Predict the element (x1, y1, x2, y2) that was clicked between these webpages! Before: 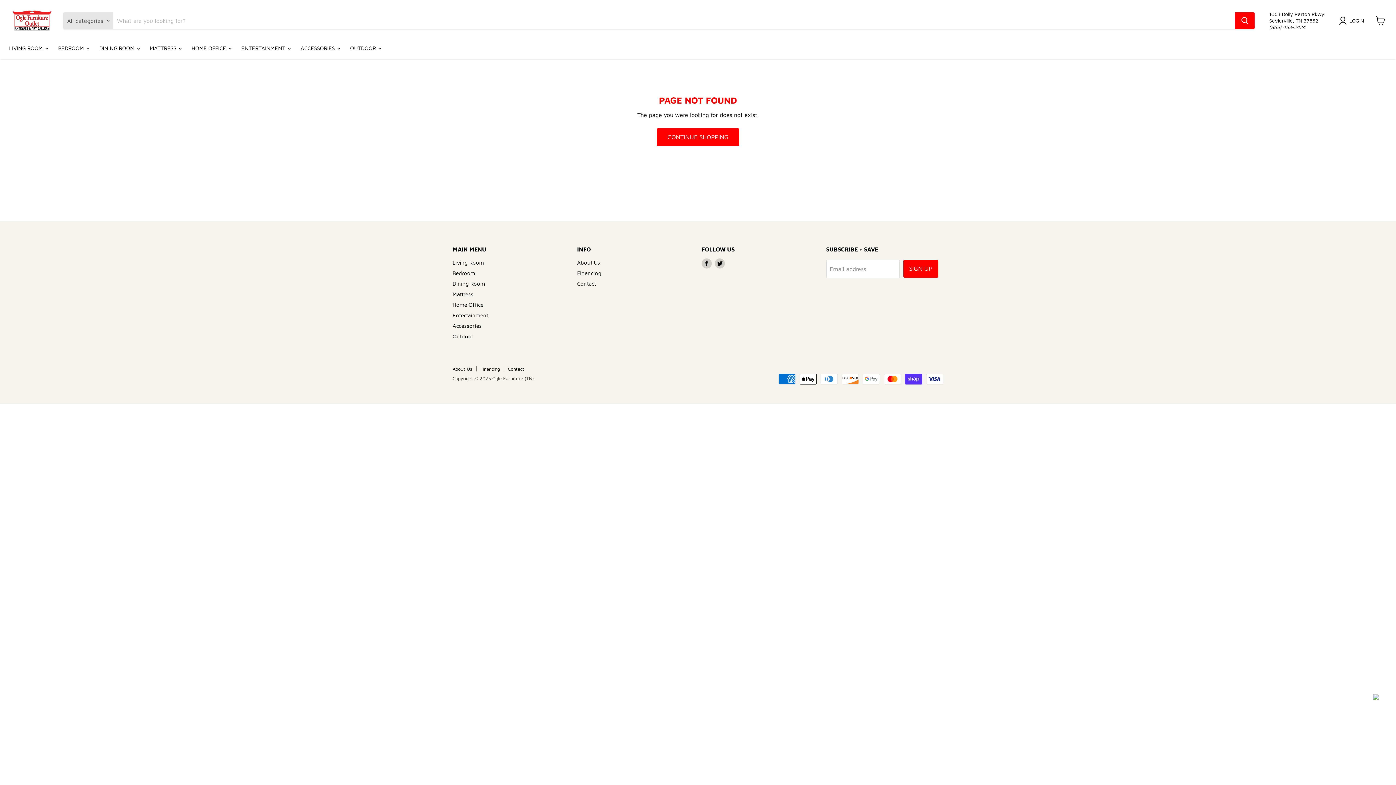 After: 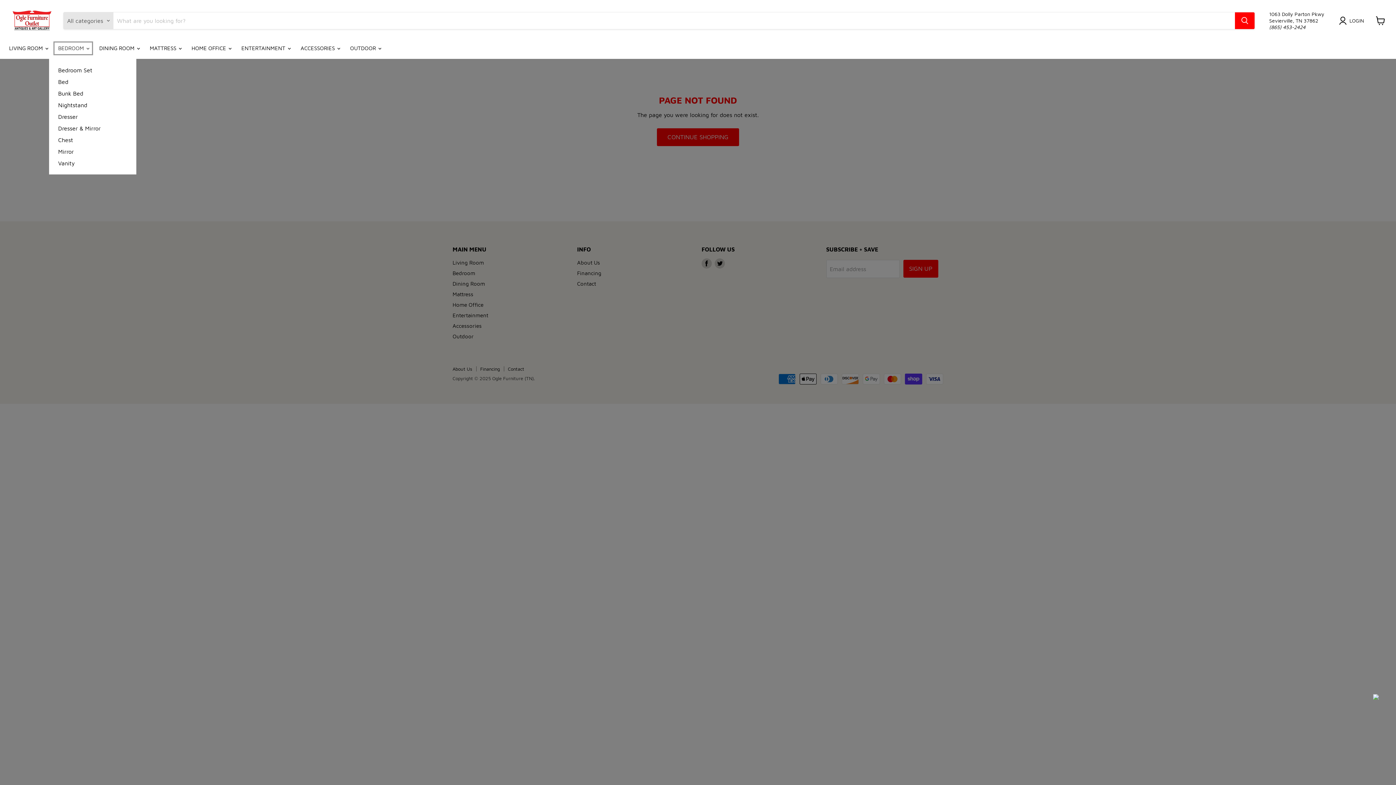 Action: bbox: (52, 40, 93, 55) label: BEDROOM 